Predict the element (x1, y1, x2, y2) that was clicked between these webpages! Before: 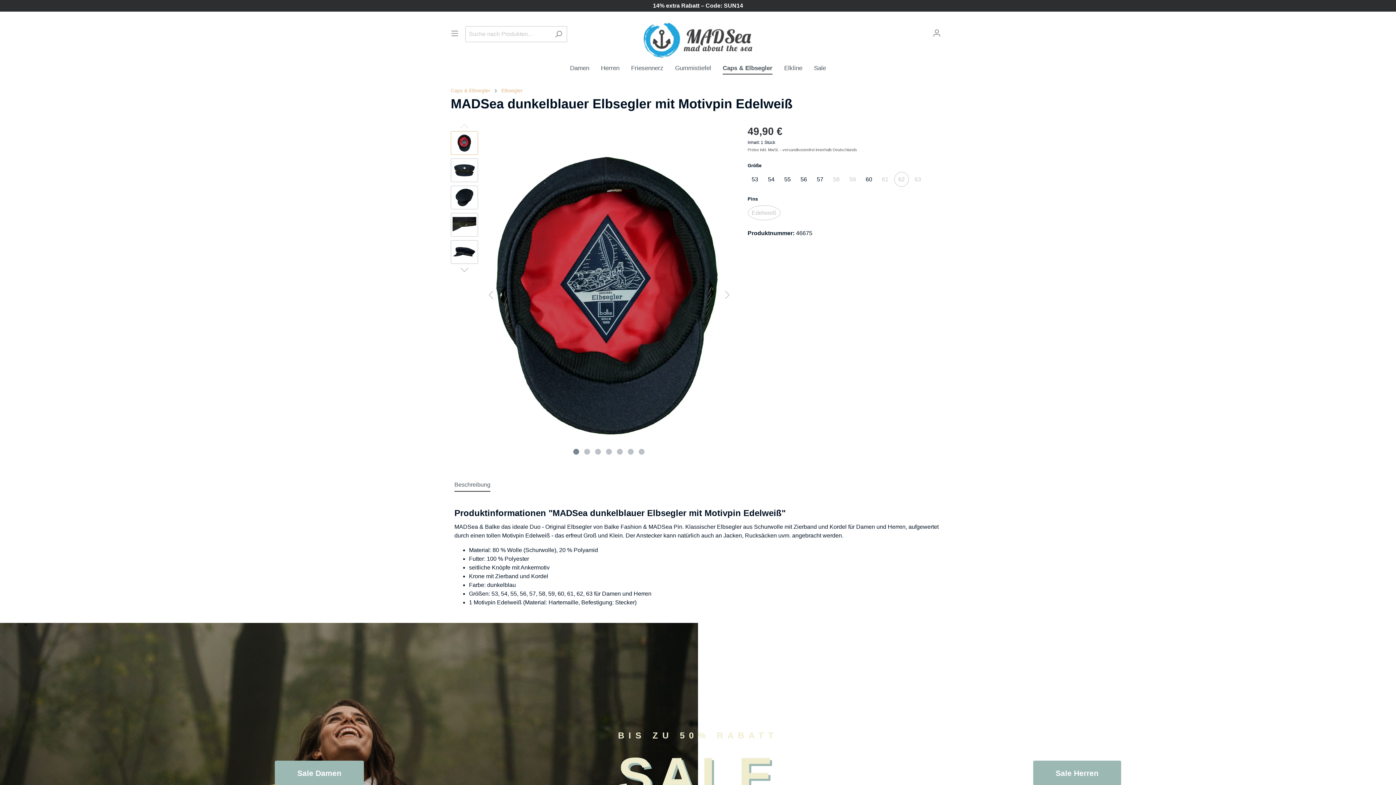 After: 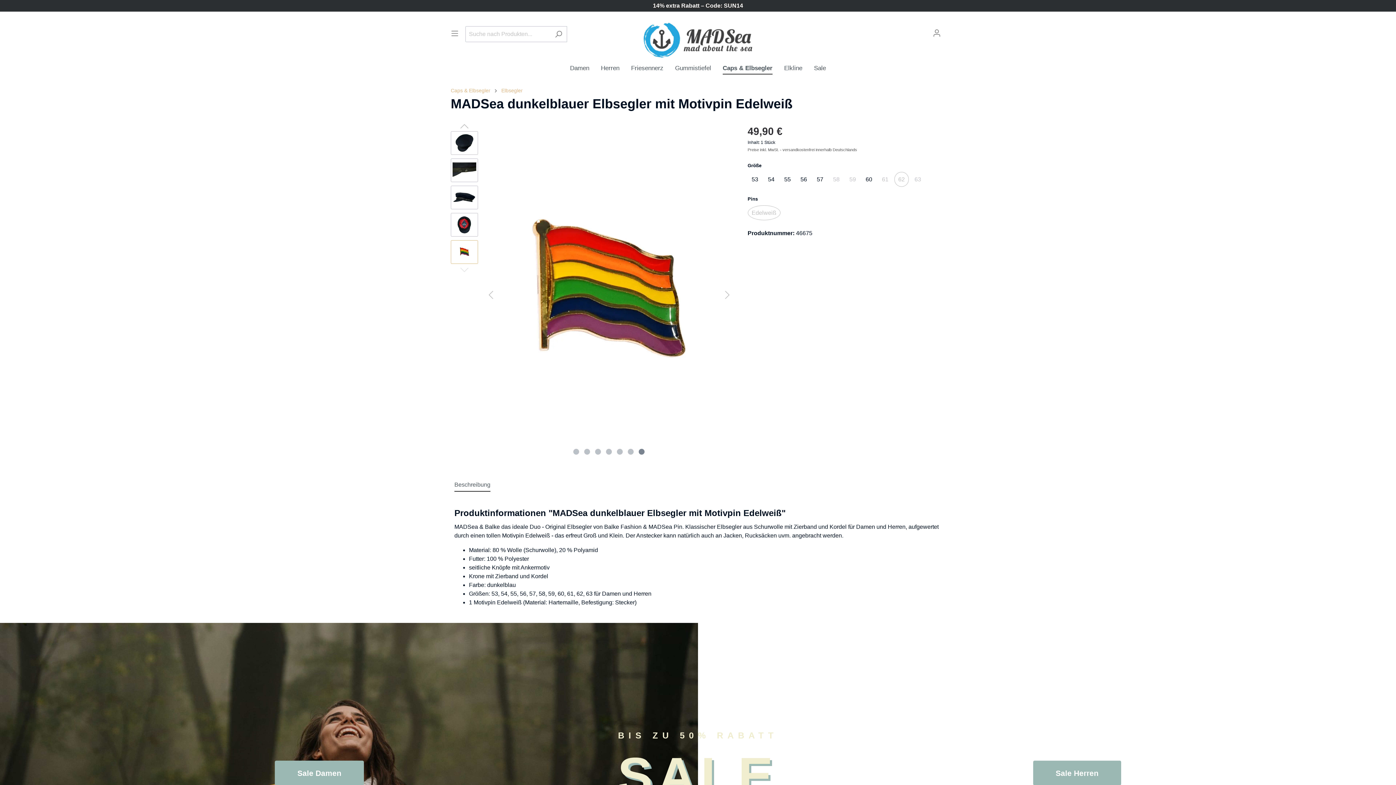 Action: bbox: (639, 449, 644, 454)